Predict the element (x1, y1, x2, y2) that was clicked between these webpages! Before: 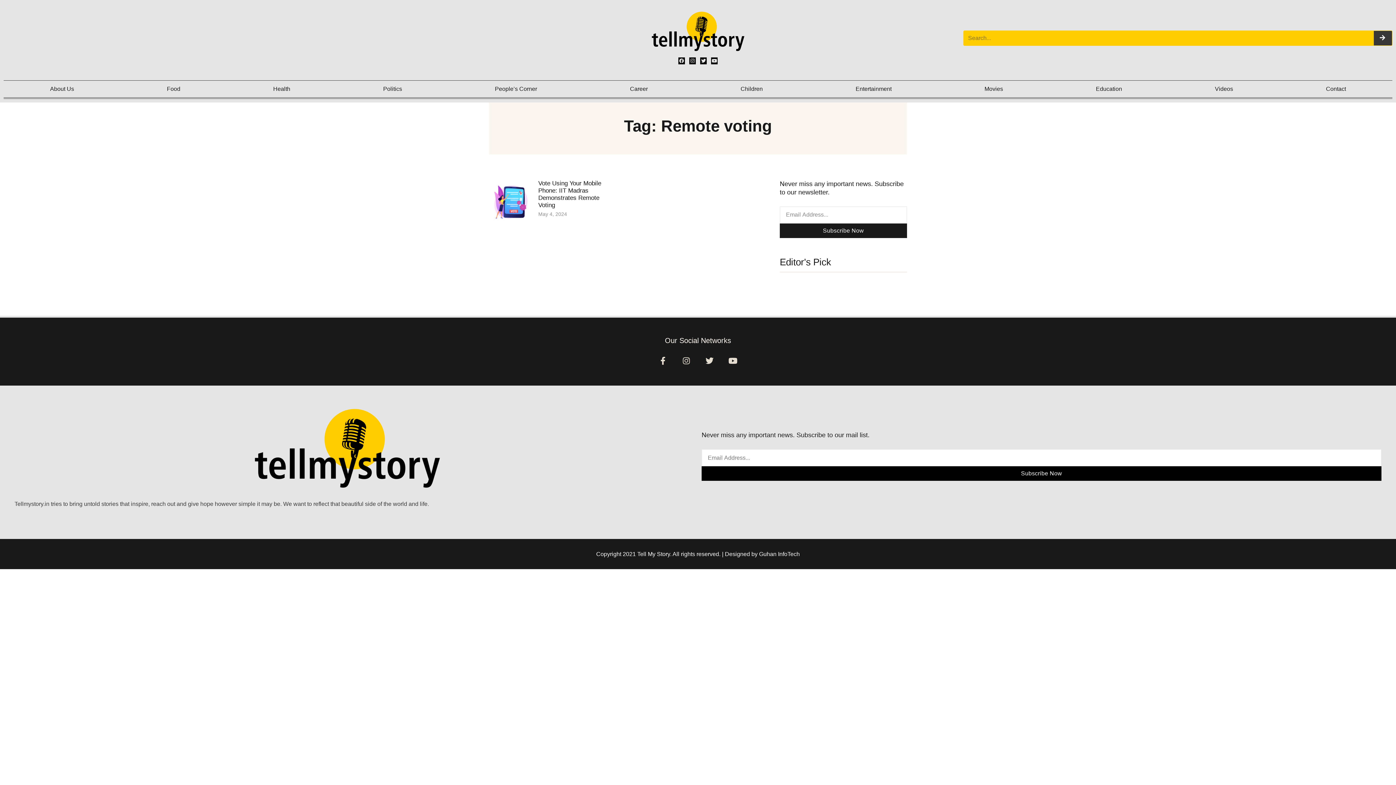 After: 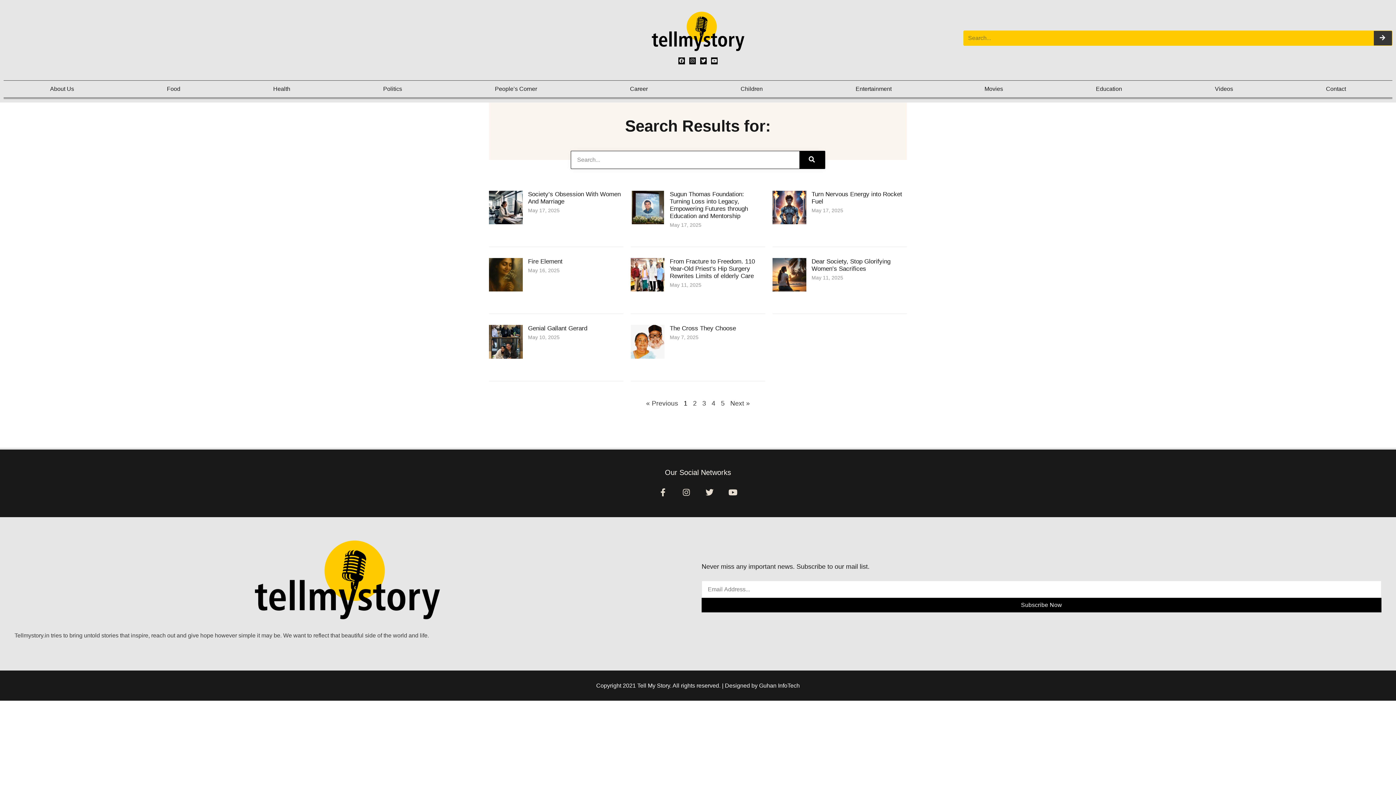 Action: label: Search bbox: (1374, 31, 1392, 45)